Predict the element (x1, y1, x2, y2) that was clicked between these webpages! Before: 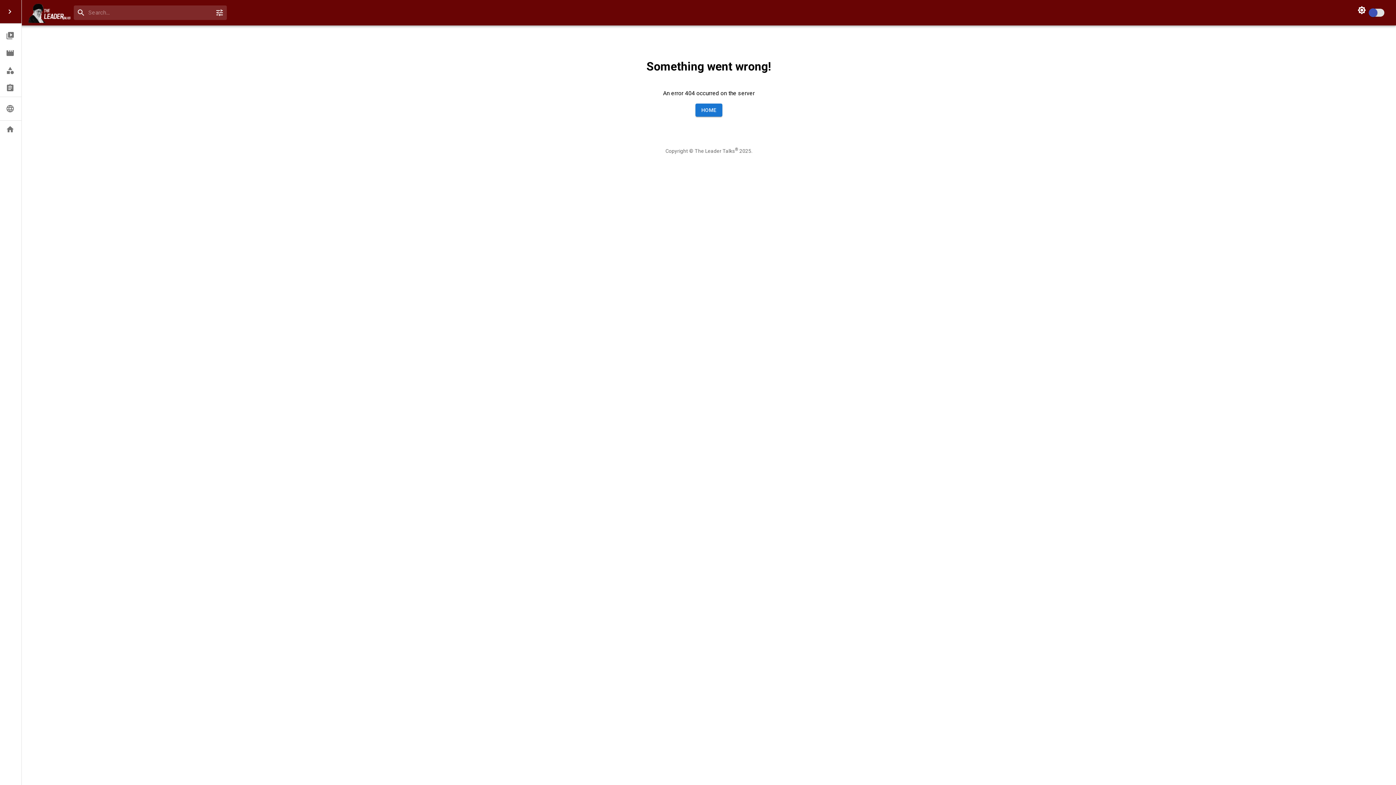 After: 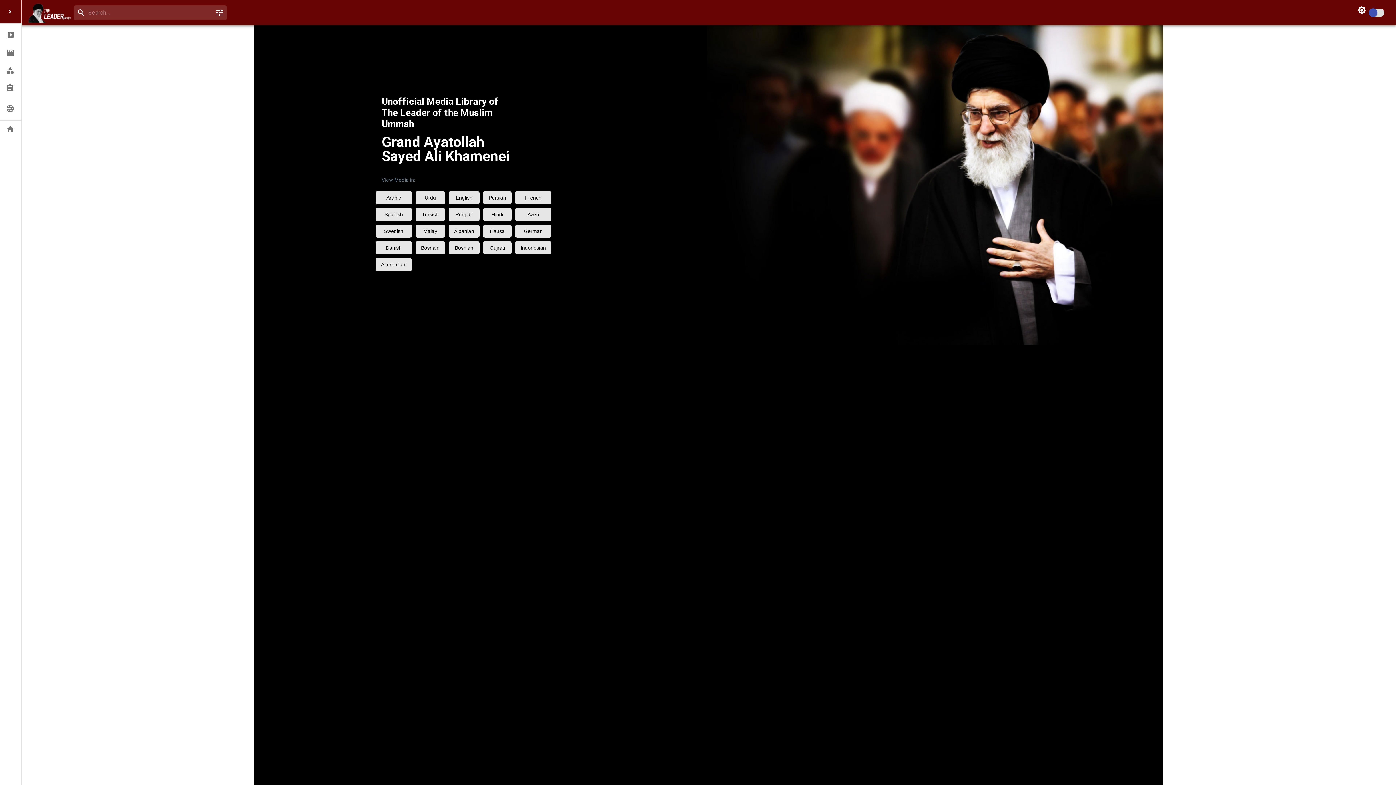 Action: label: HOME bbox: (695, 103, 722, 116)